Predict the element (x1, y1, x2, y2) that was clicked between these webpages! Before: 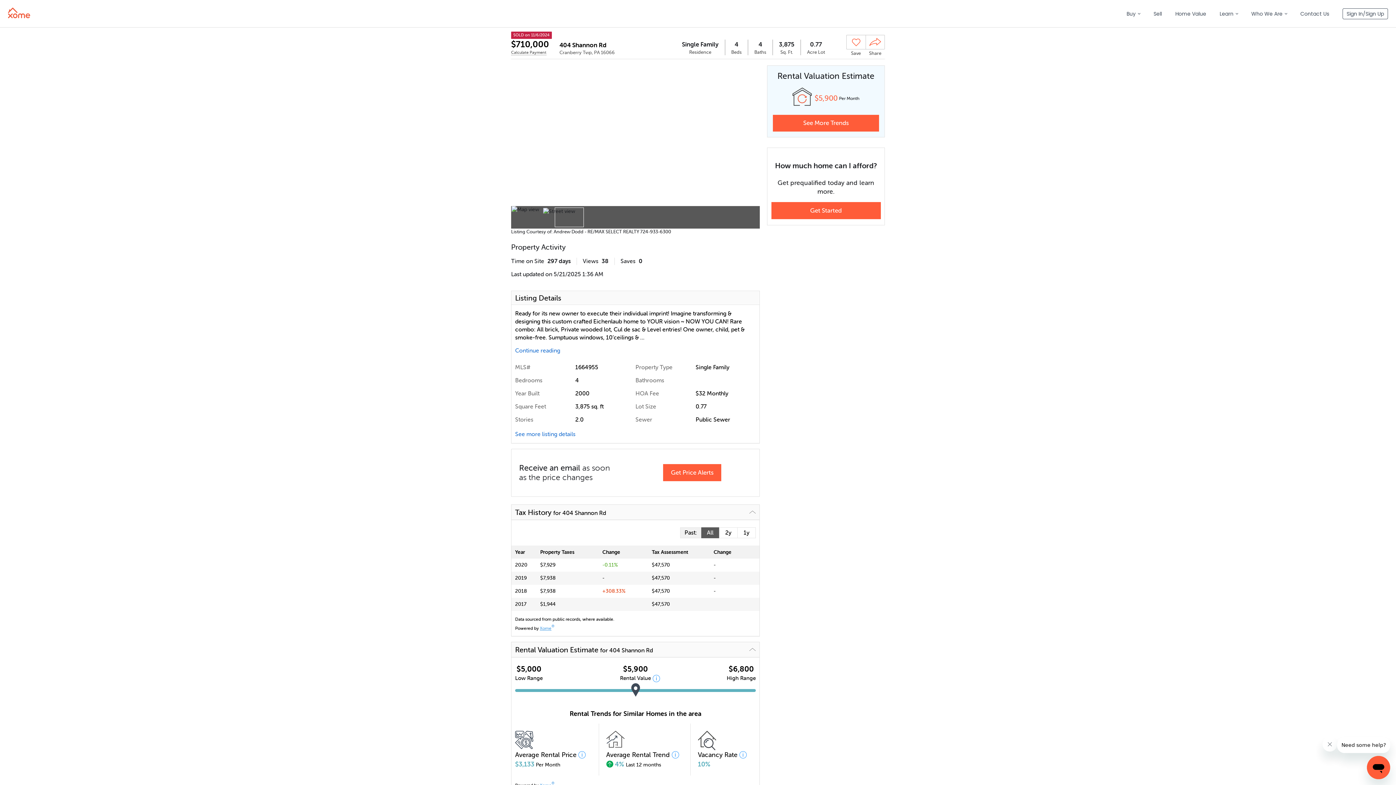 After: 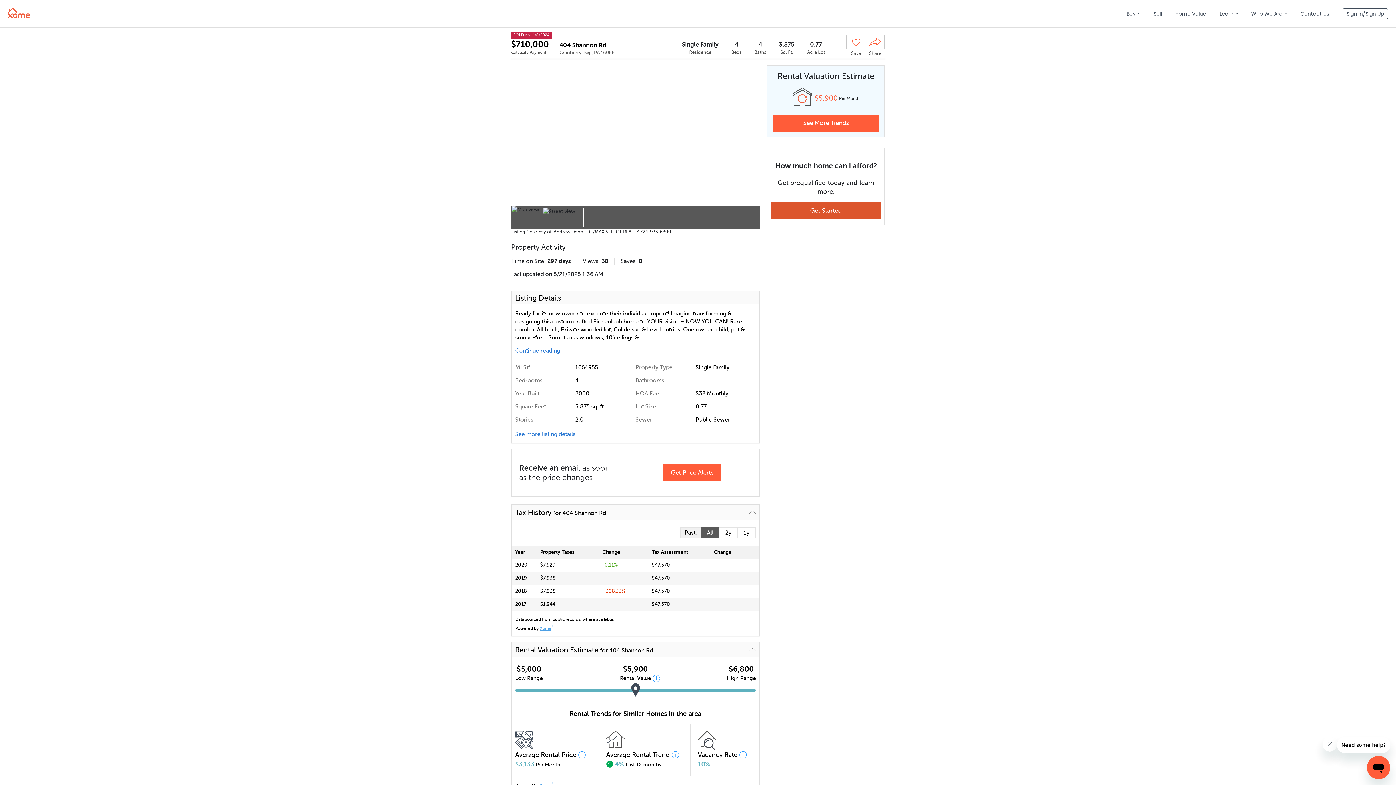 Action: bbox: (771, 120, 880, 136) label: Get Started